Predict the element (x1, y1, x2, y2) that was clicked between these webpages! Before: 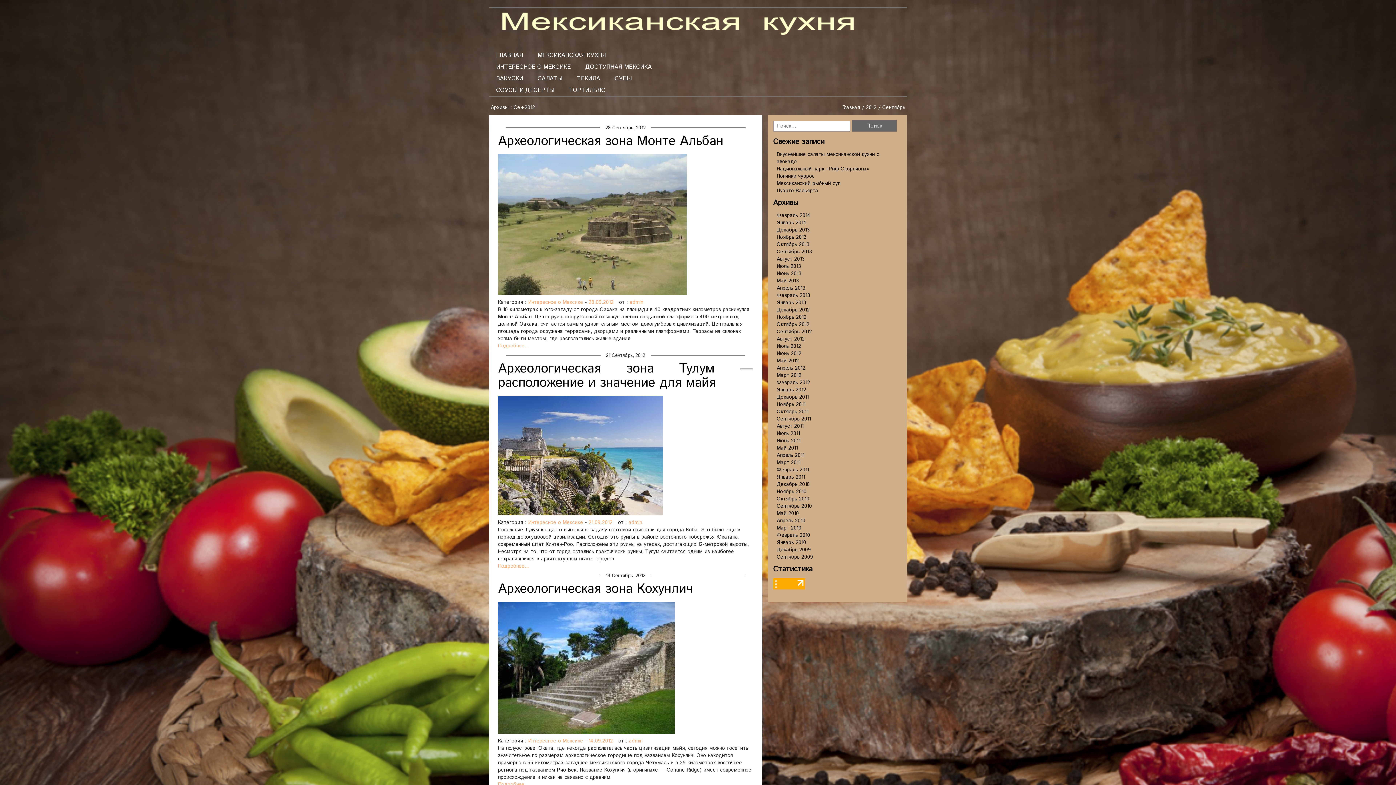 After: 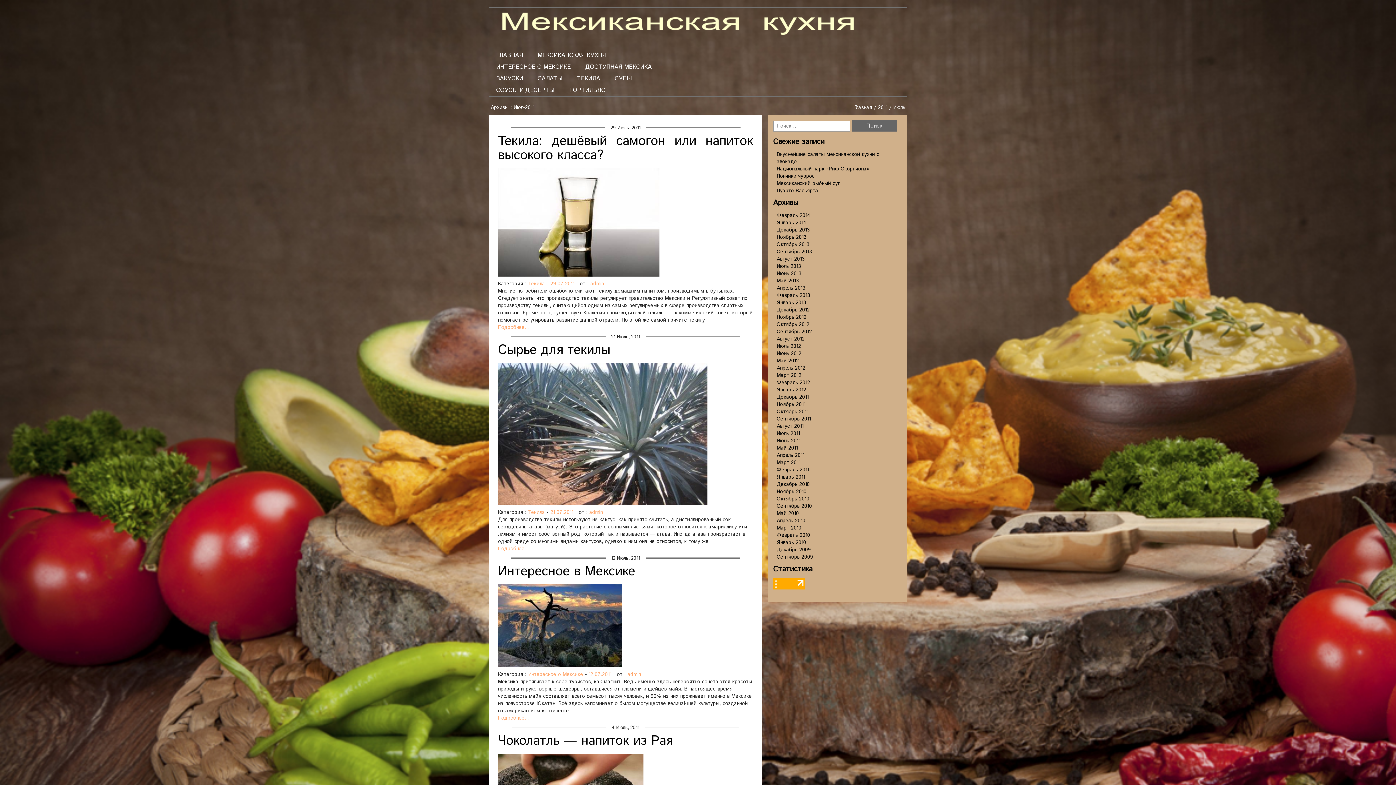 Action: label: Июль 2011 bbox: (776, 430, 800, 437)